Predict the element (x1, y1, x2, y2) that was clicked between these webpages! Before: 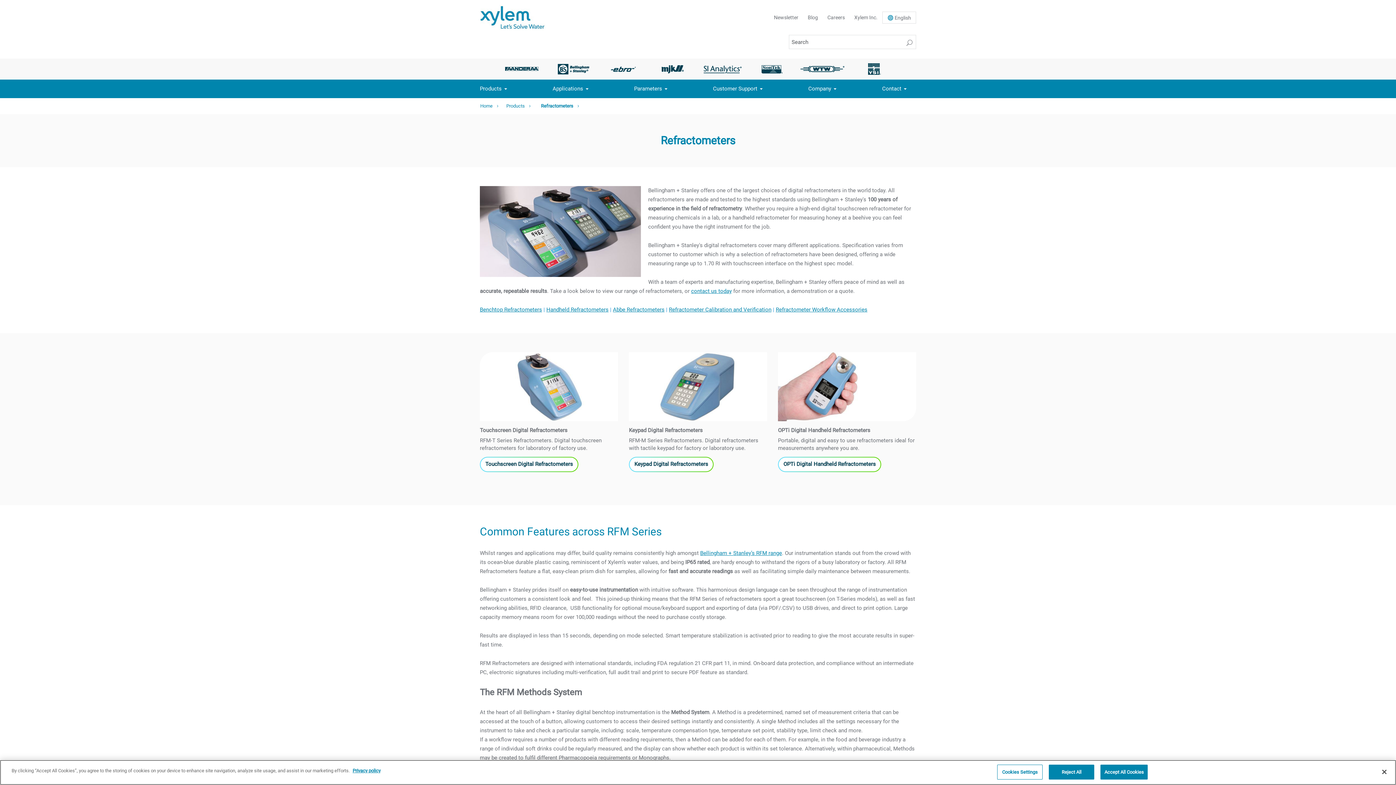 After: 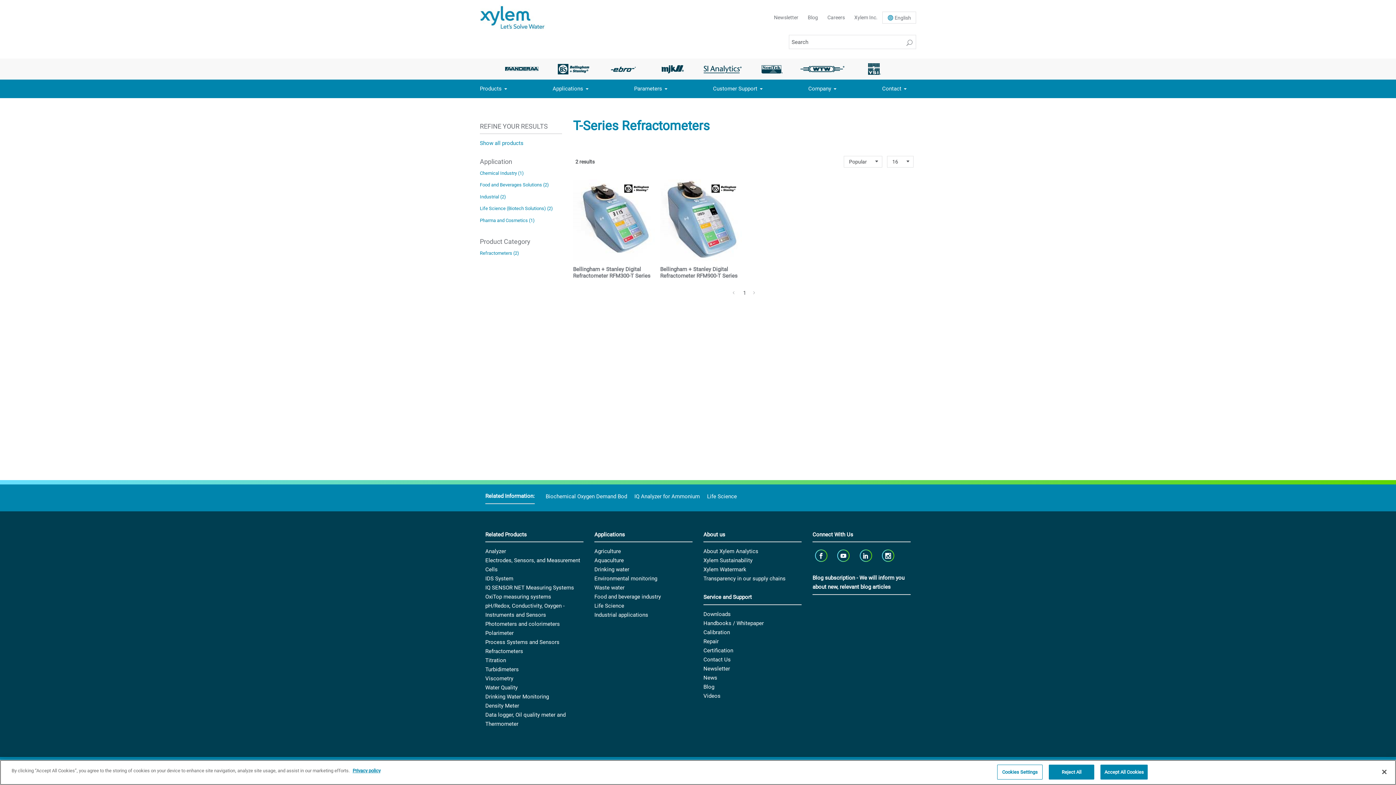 Action: bbox: (480, 383, 618, 389)